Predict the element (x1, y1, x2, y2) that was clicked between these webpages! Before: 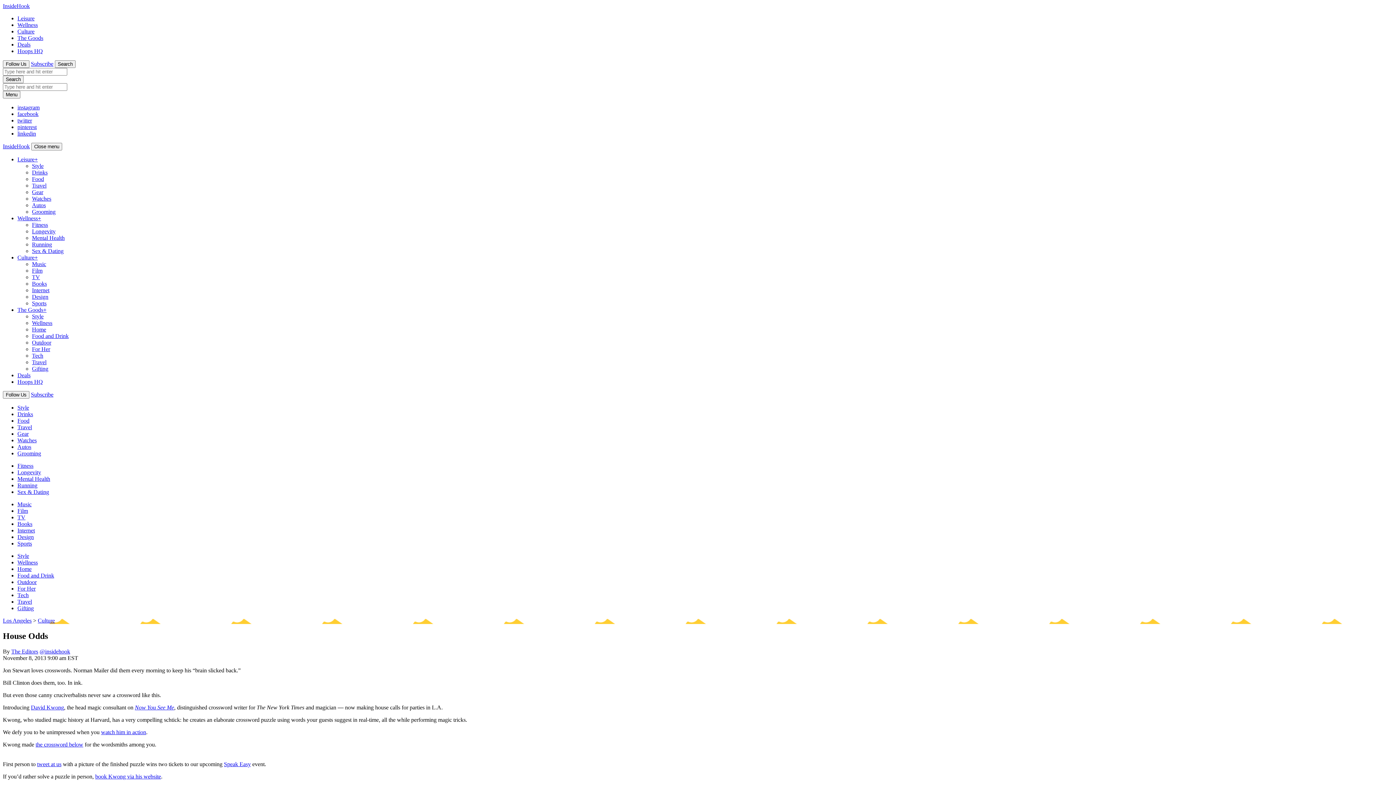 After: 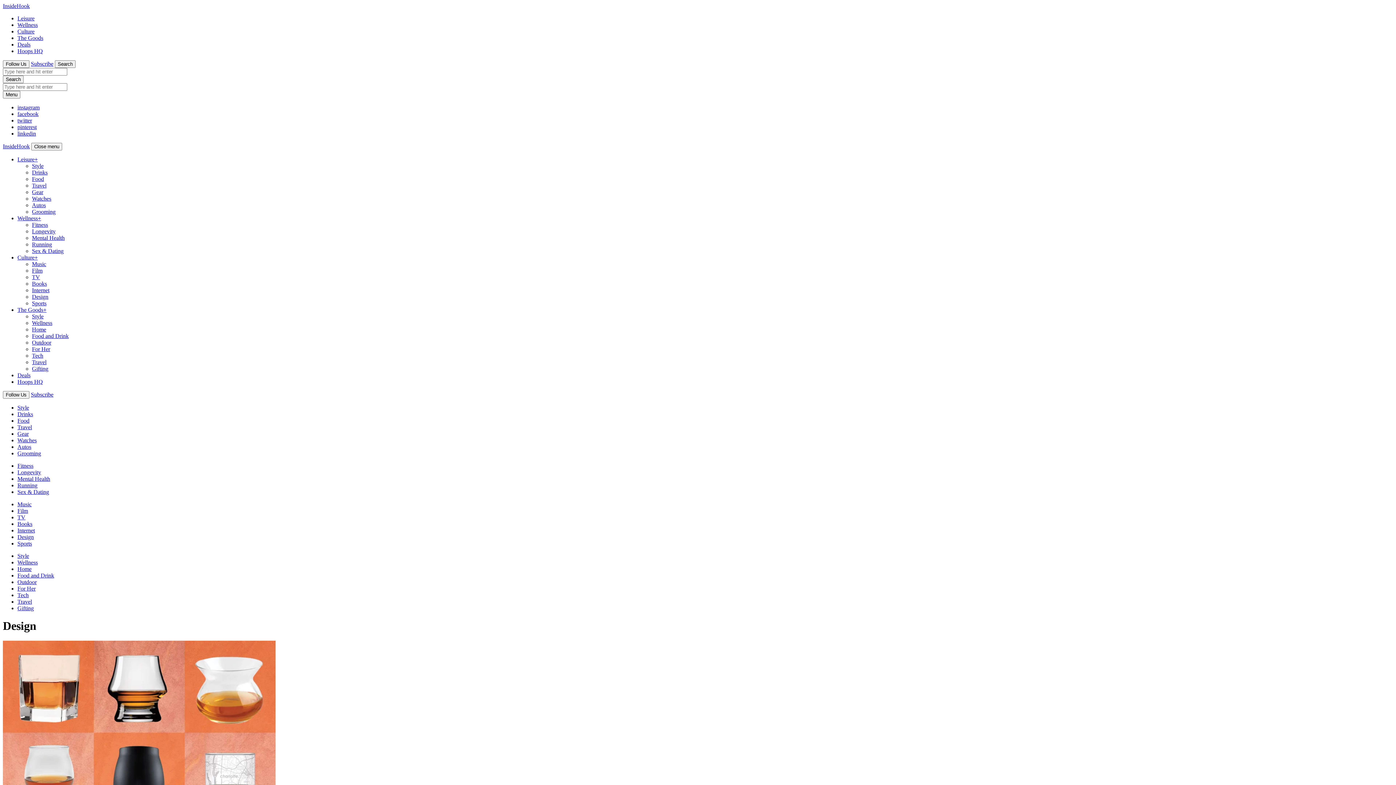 Action: label: Design bbox: (32, 293, 48, 300)